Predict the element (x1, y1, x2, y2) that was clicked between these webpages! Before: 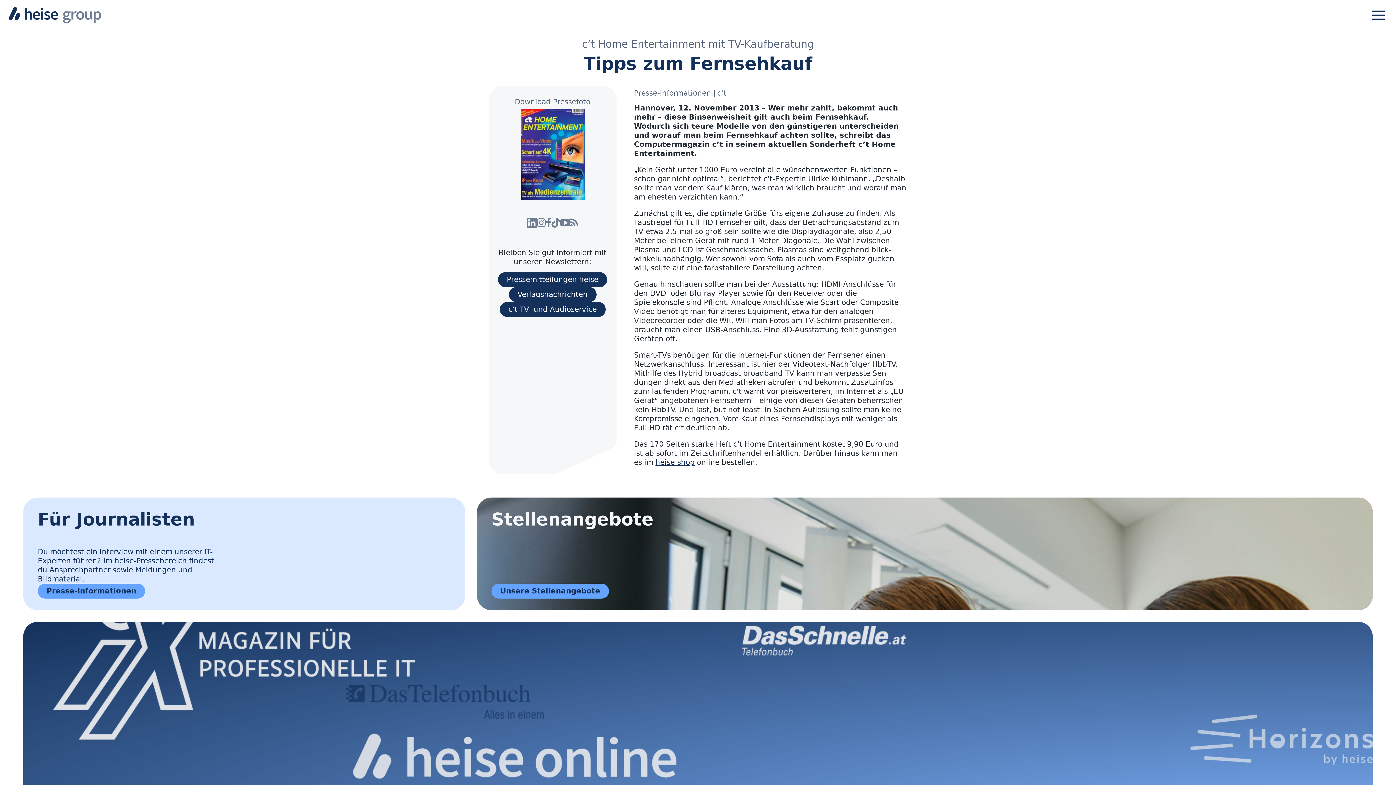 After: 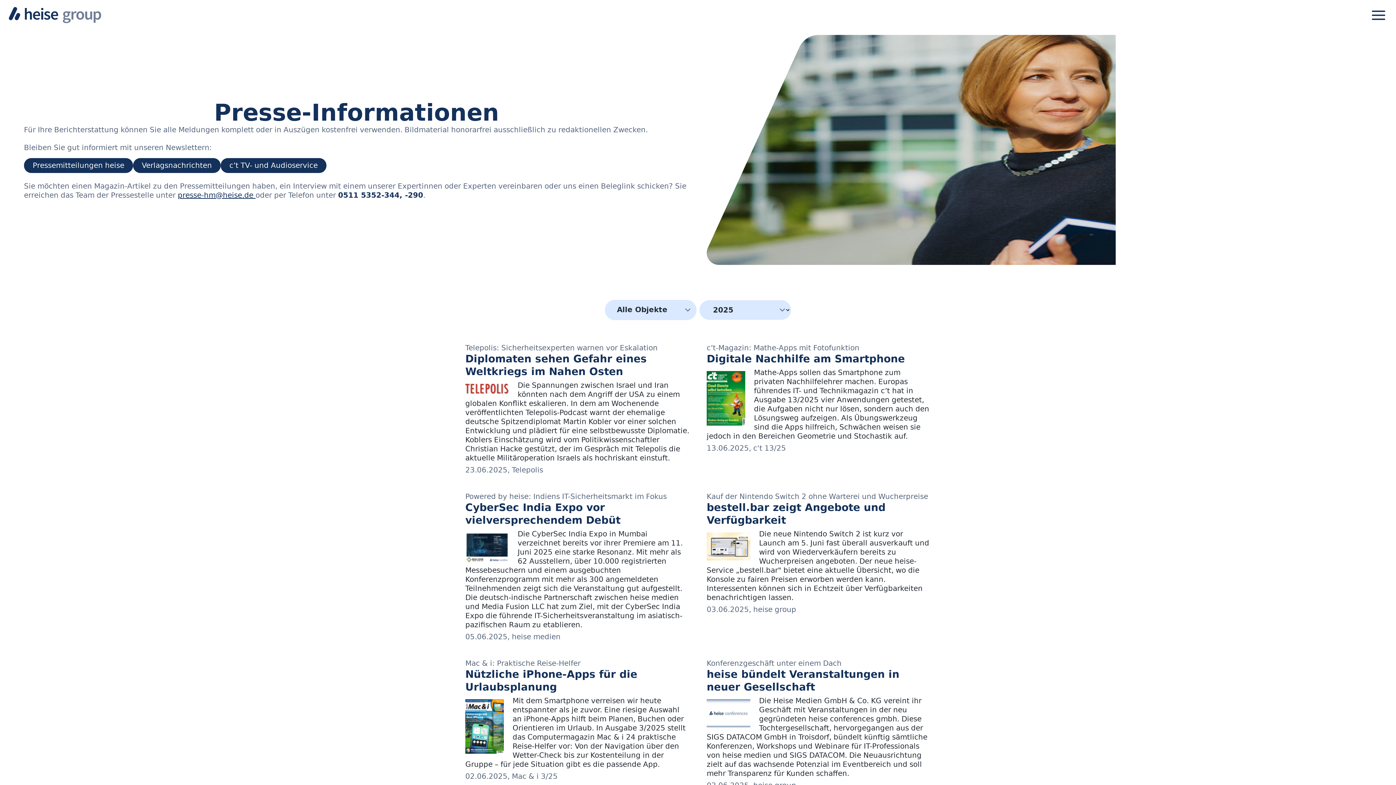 Action: label: Presse-Informationen  bbox: (634, 88, 713, 97)